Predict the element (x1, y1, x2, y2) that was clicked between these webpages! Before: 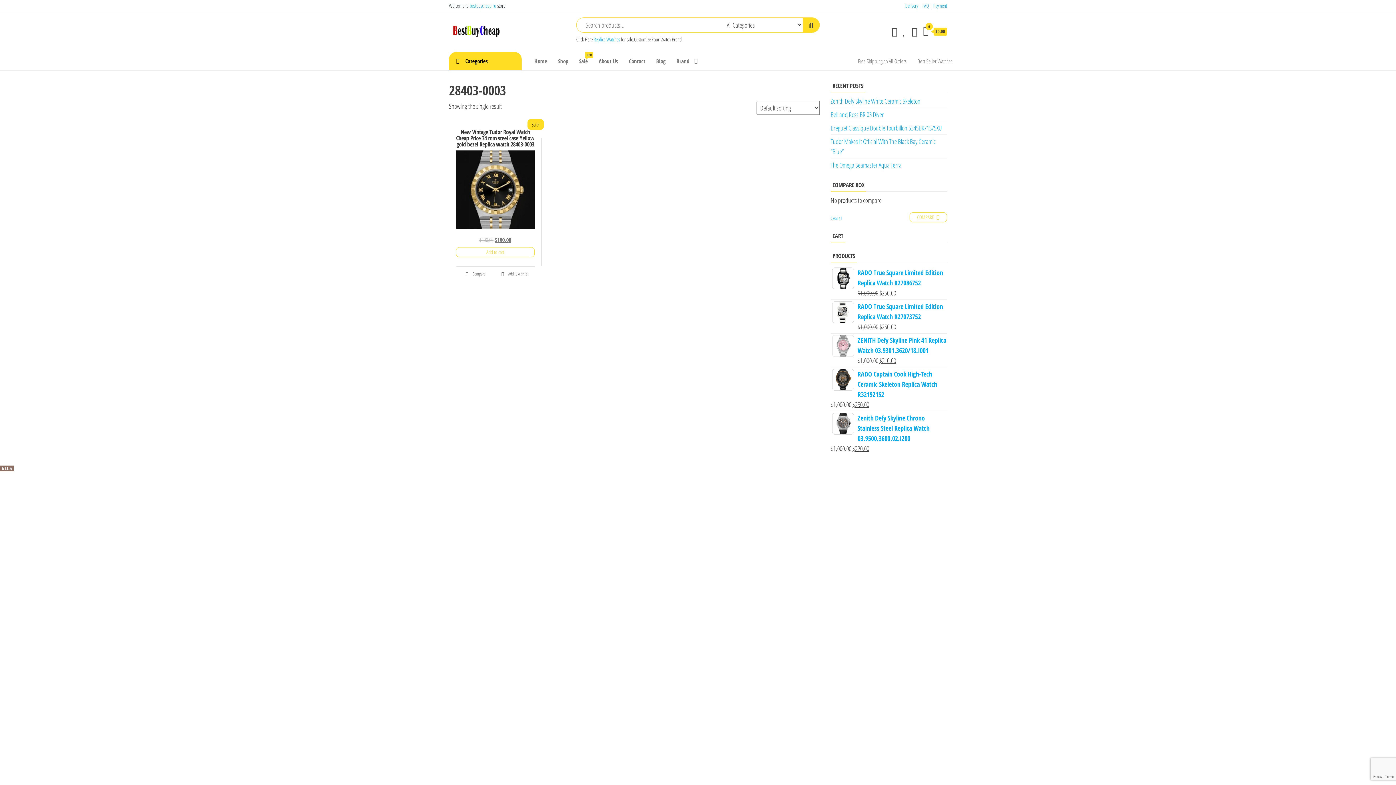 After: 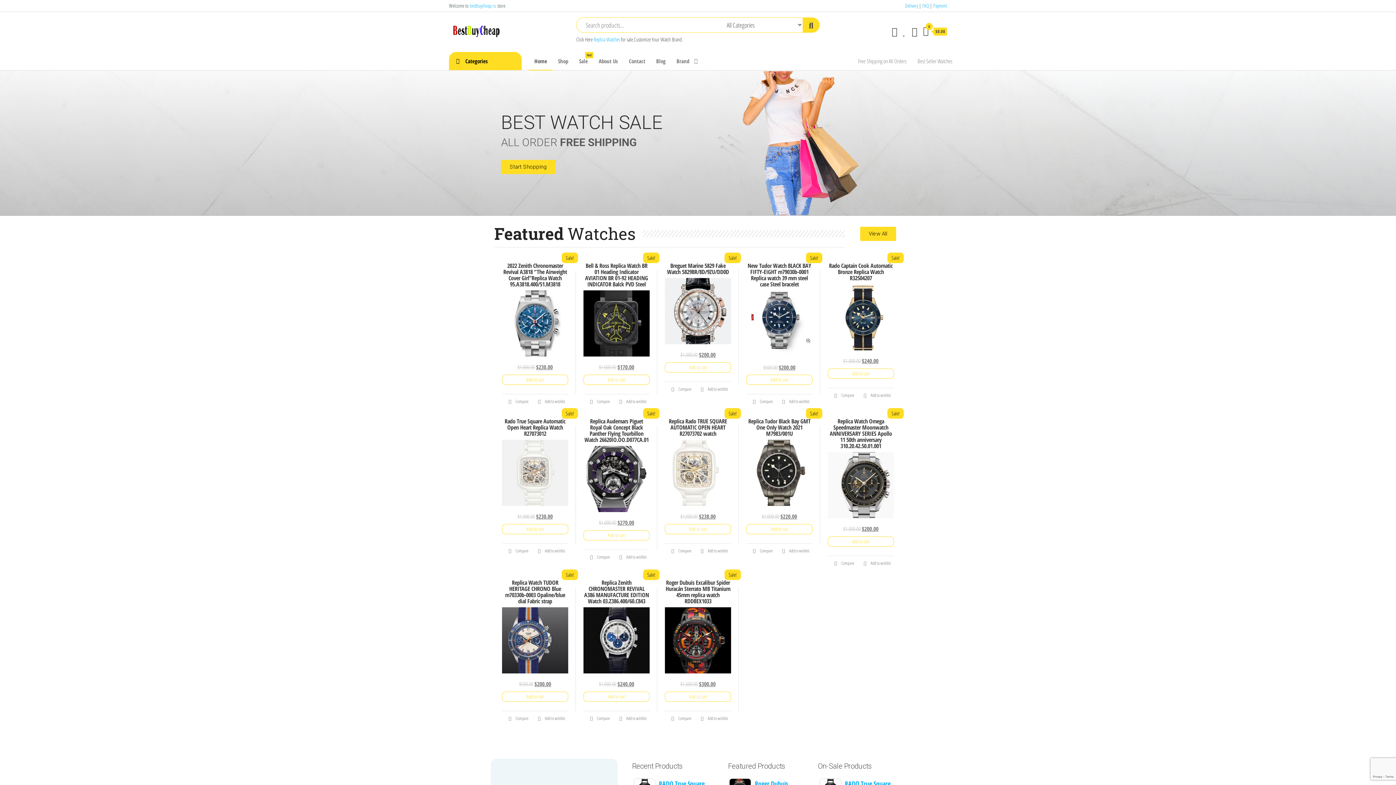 Action: bbox: (529, 52, 552, 70) label: Home